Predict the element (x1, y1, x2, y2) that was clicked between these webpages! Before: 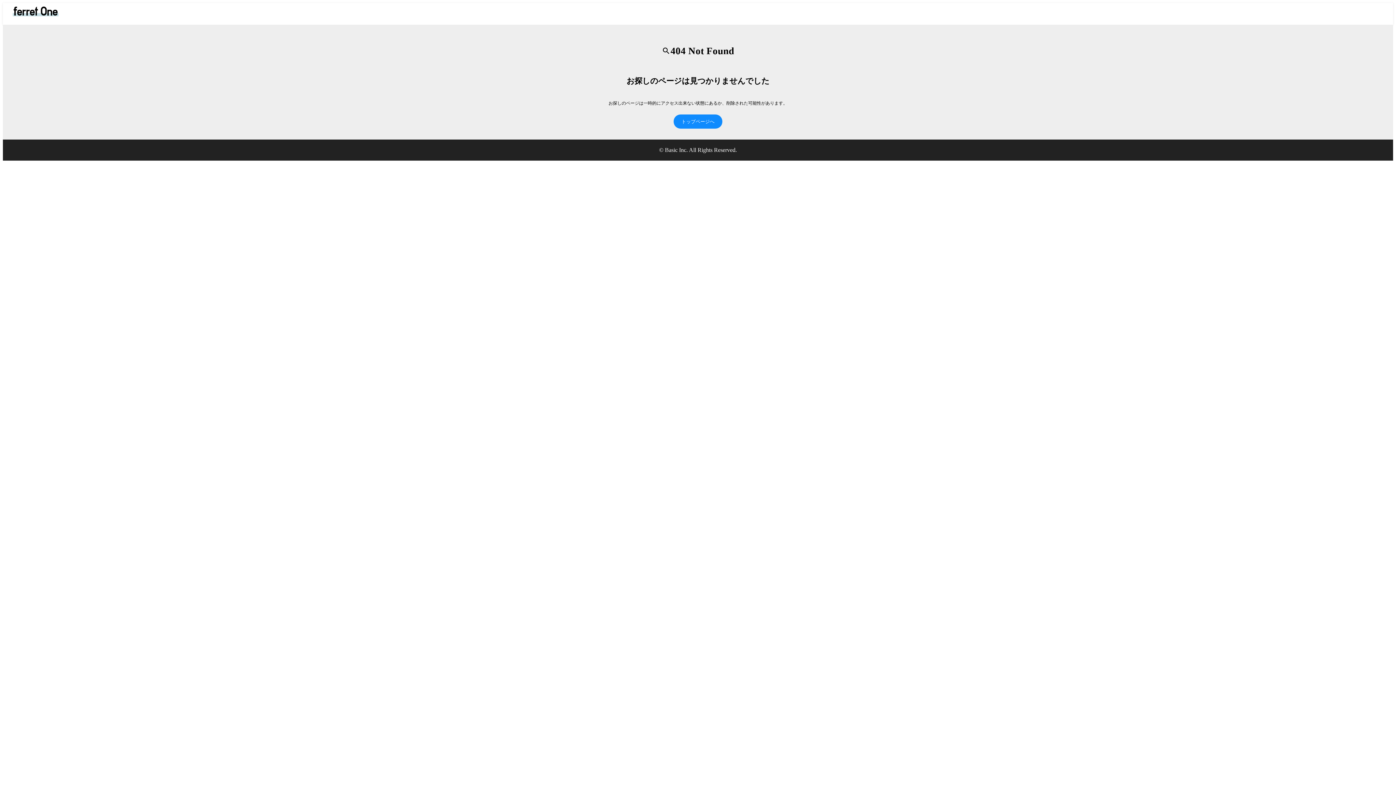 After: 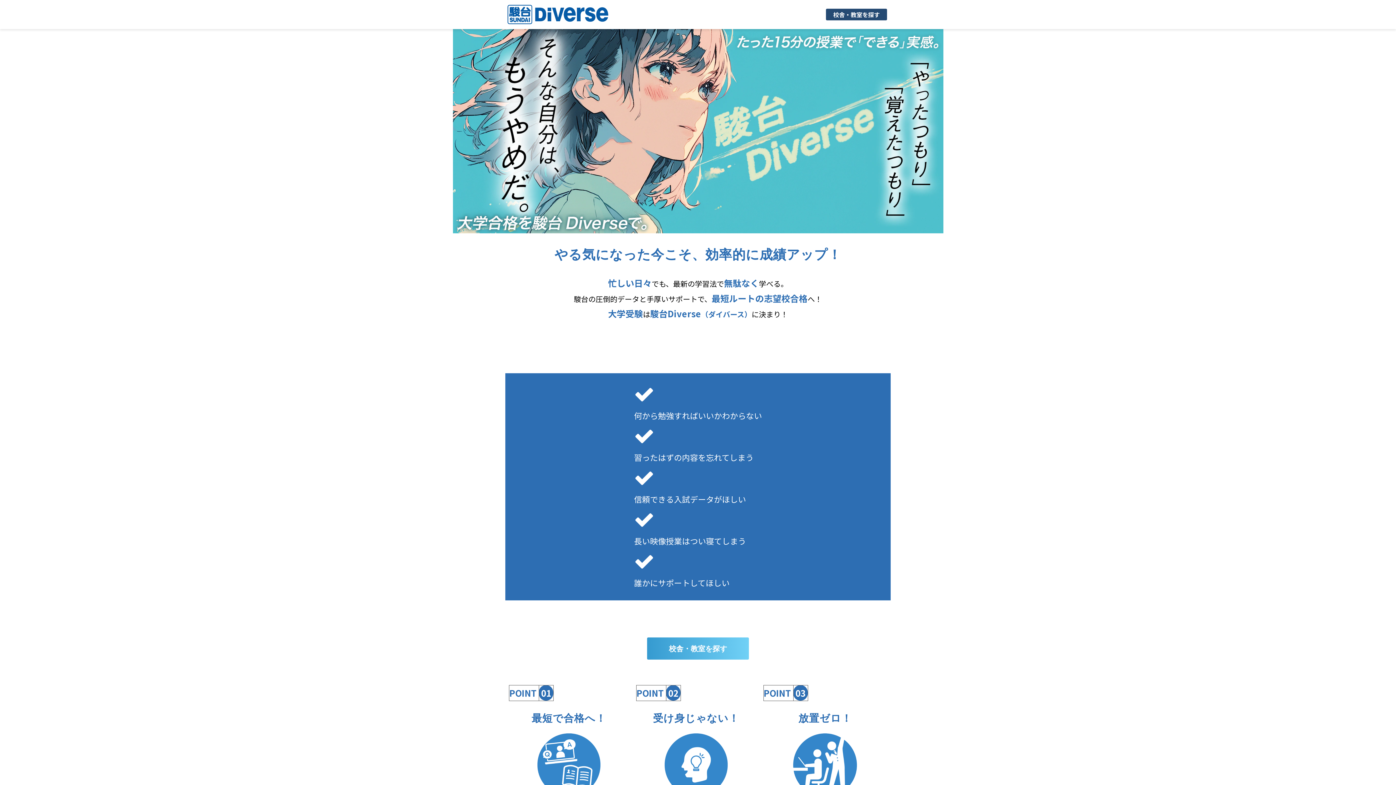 Action: label: トップページへ bbox: (673, 114, 722, 128)